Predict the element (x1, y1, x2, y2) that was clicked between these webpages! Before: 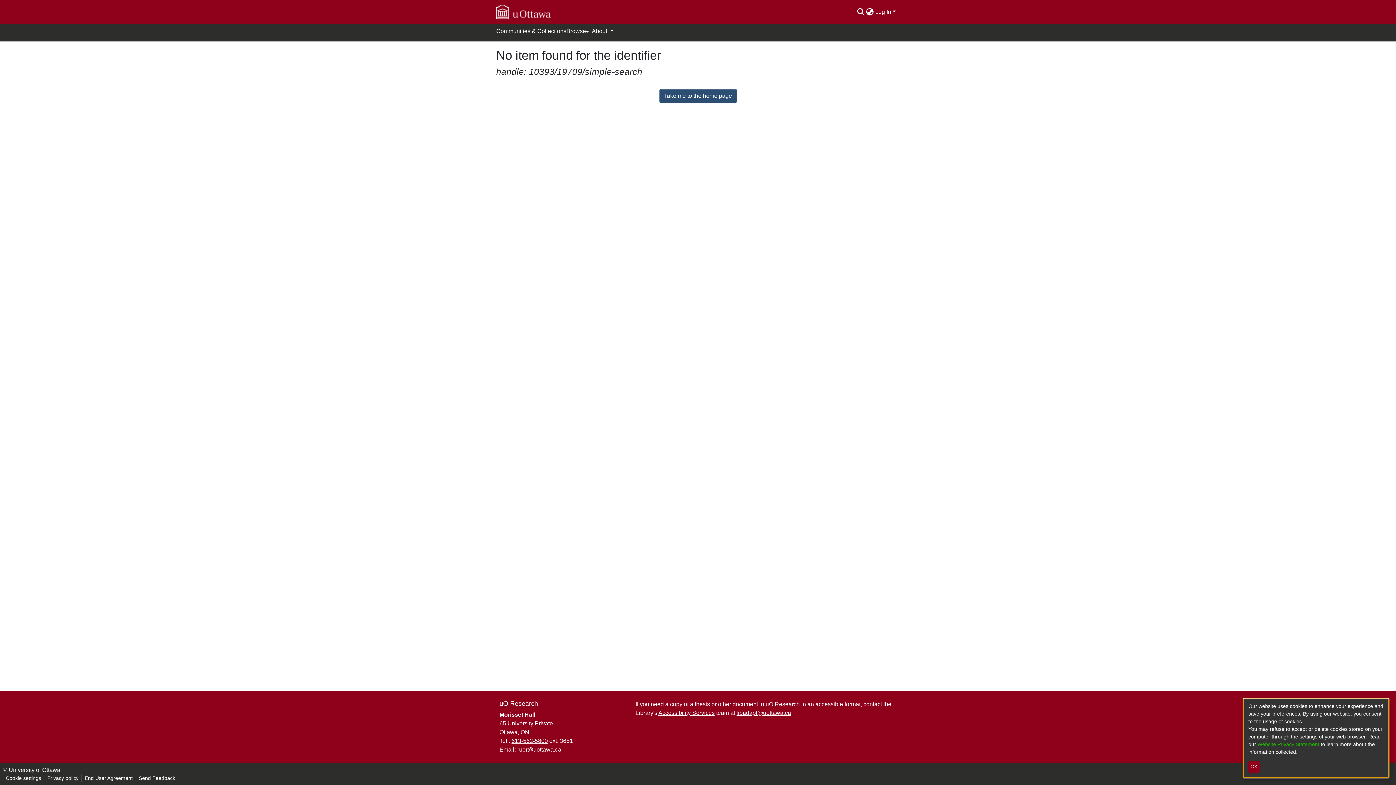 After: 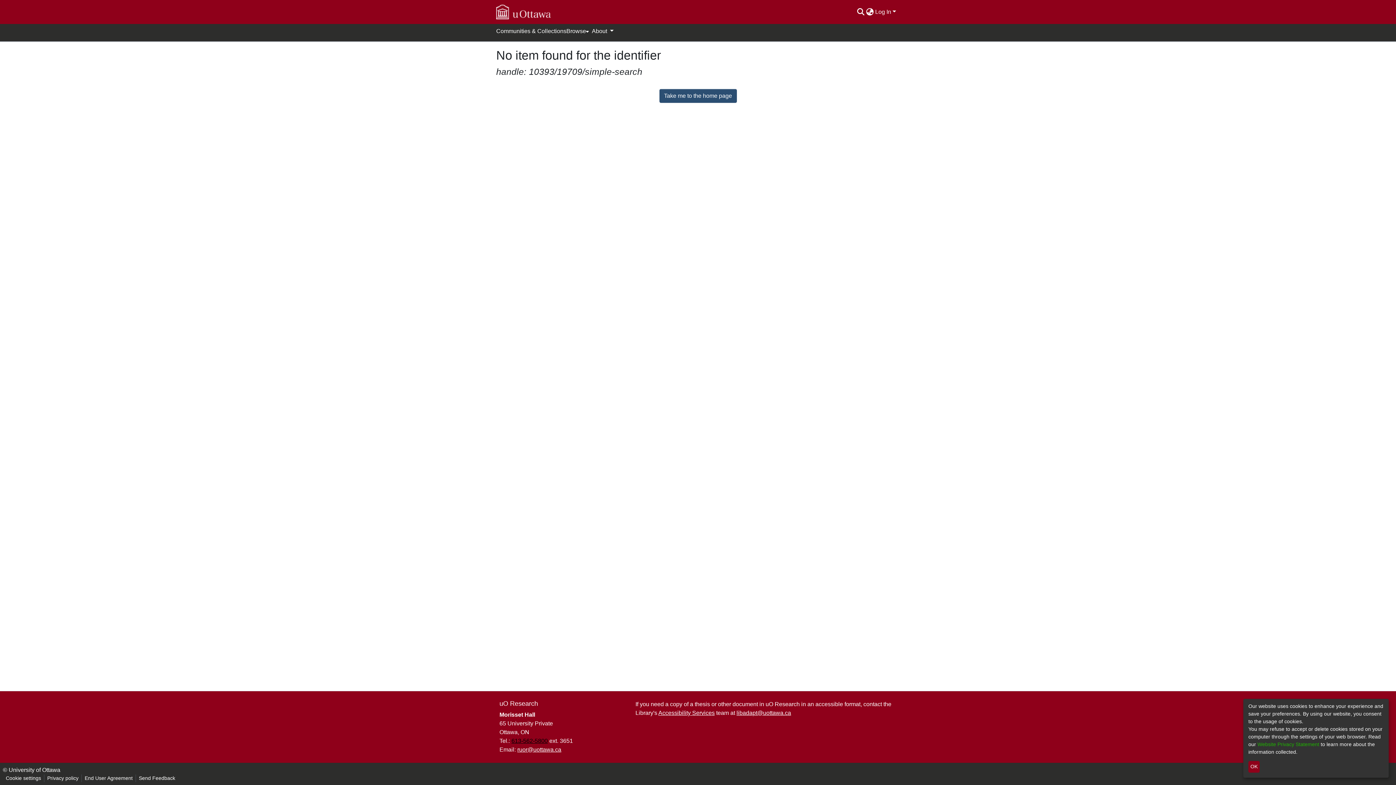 Action: bbox: (511, 738, 548, 744) label: 613-562-5800